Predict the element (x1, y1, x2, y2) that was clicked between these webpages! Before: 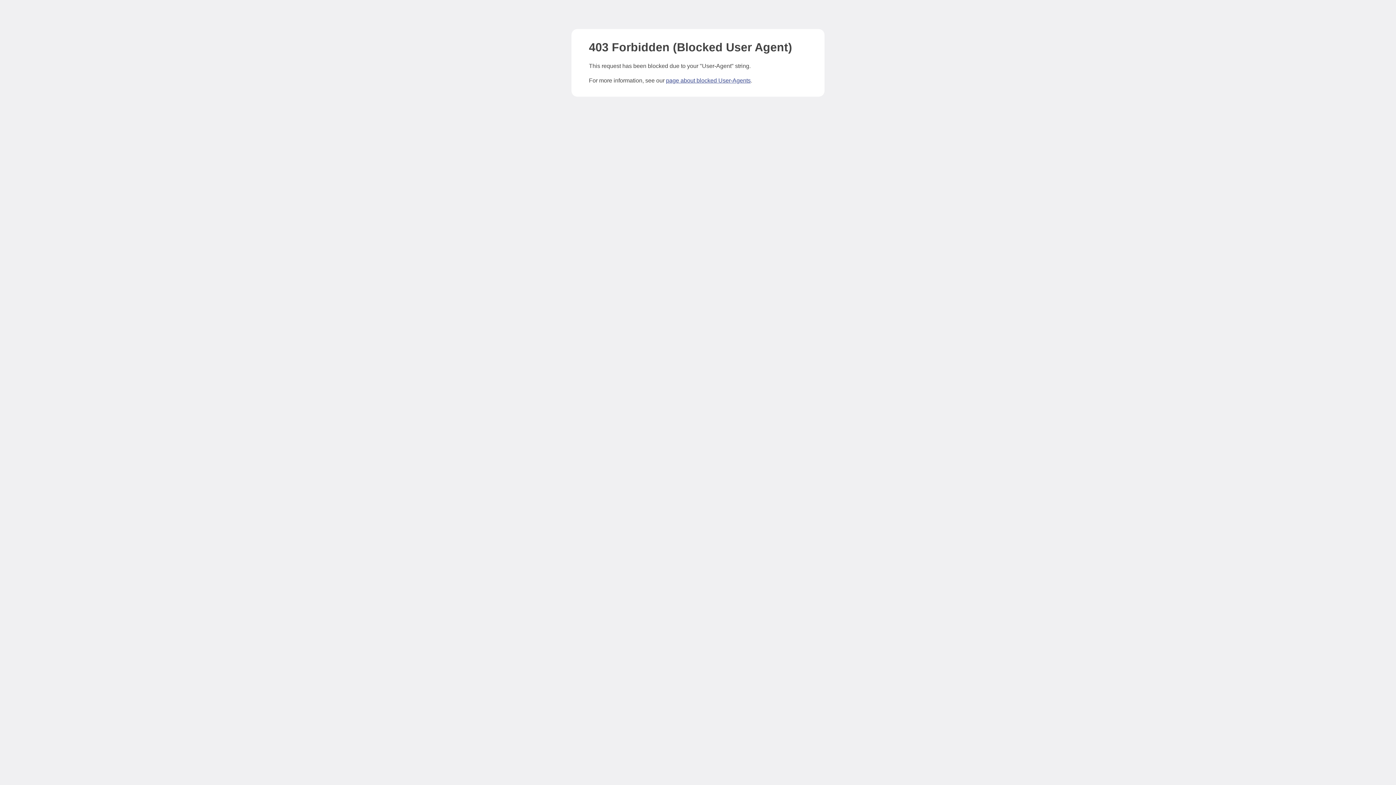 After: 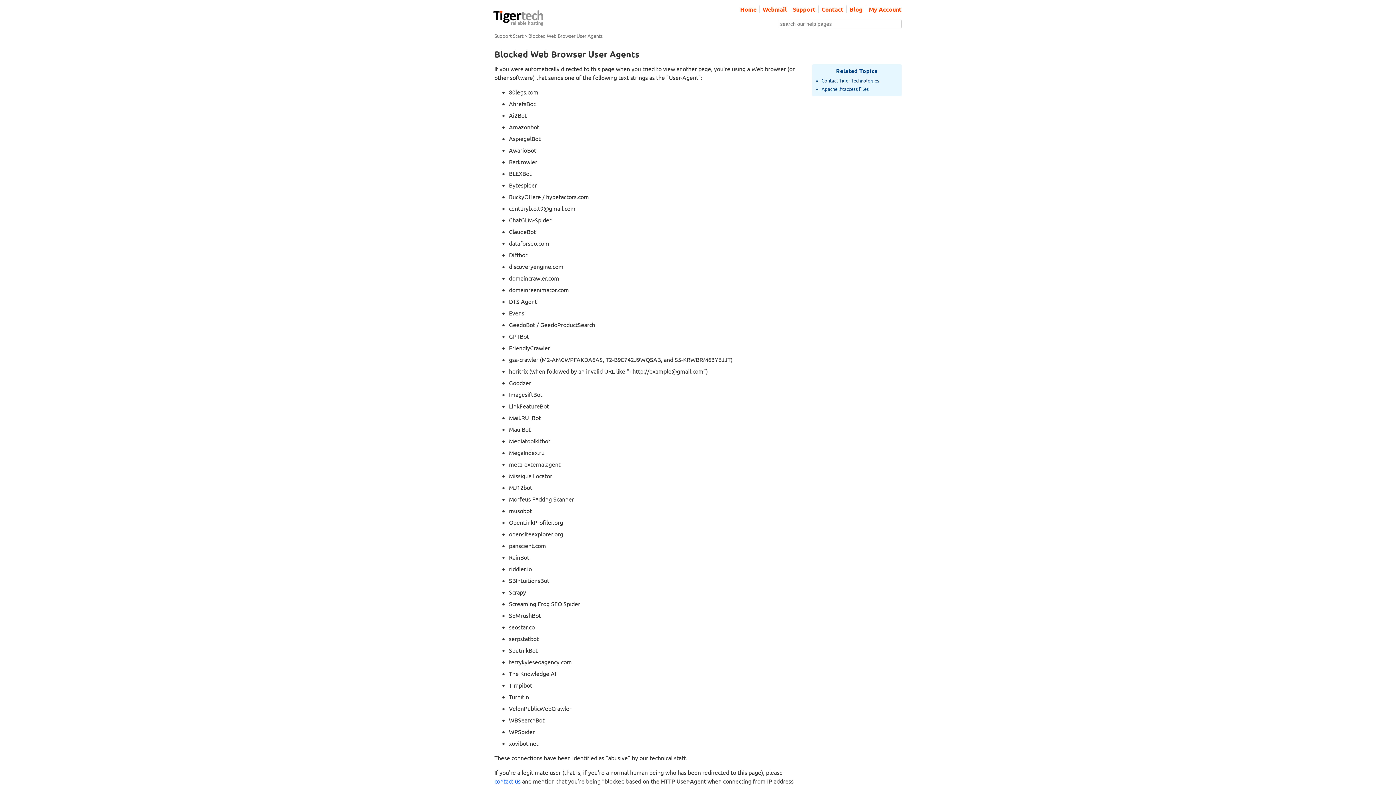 Action: label: page about blocked User-Agents bbox: (666, 77, 750, 83)